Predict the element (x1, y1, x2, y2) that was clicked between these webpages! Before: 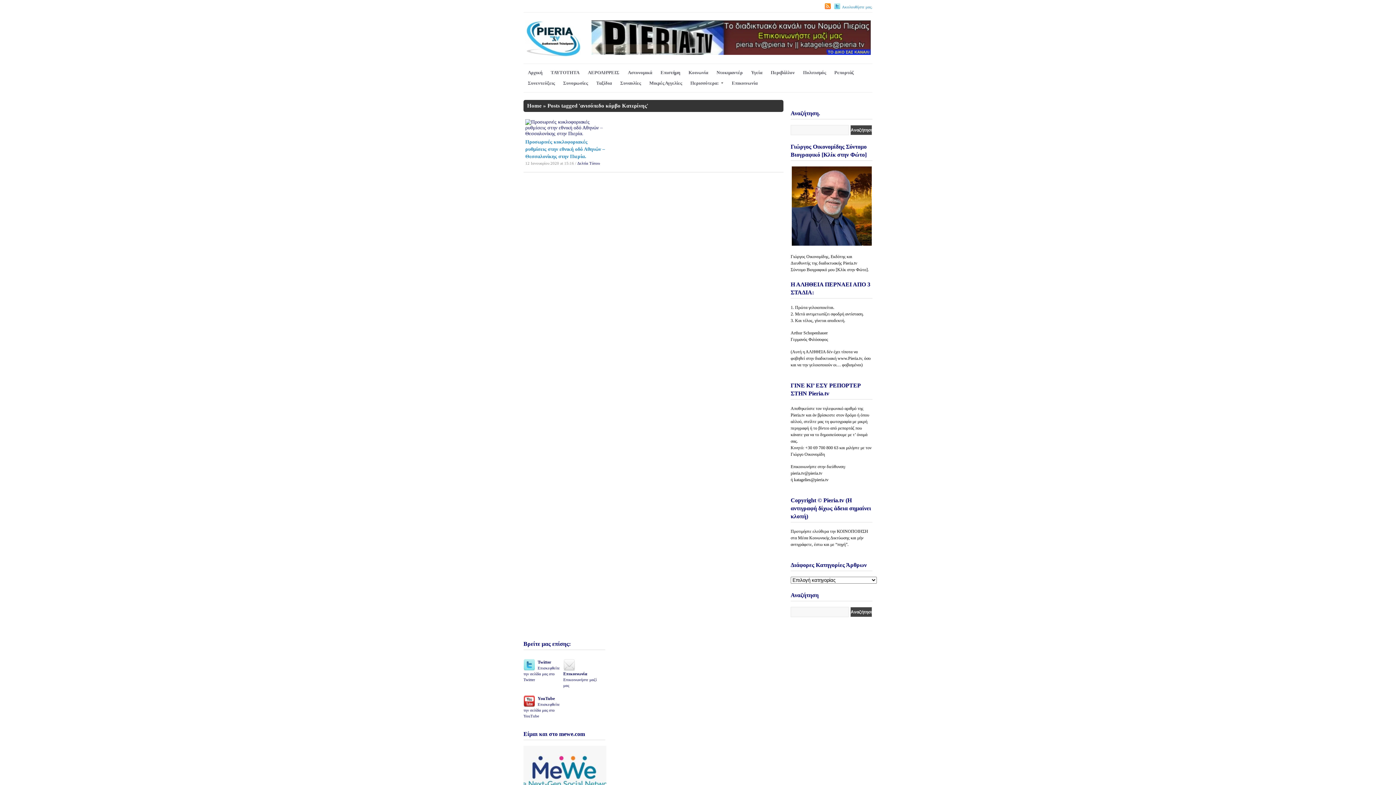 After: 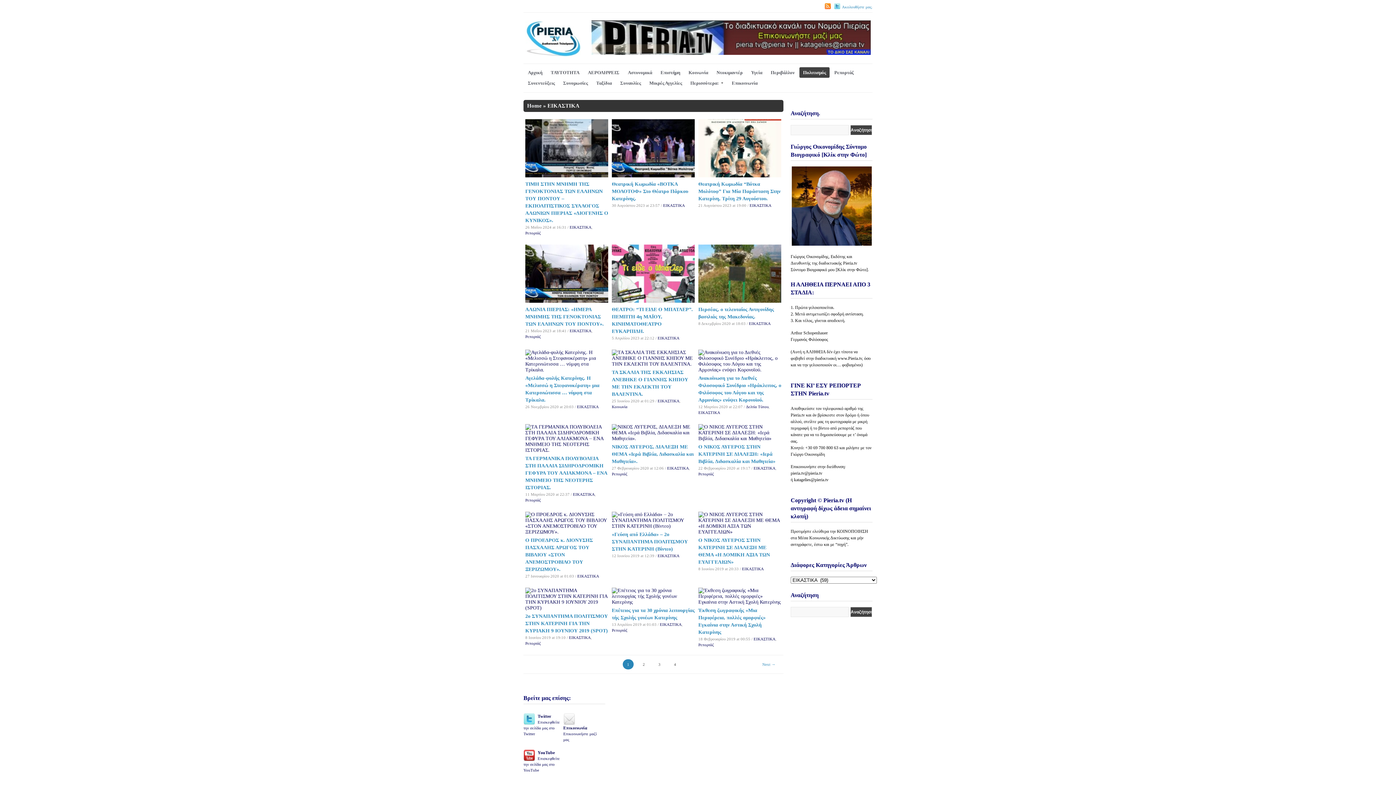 Action: bbox: (799, 67, 829, 77) label: Πολιτισμός